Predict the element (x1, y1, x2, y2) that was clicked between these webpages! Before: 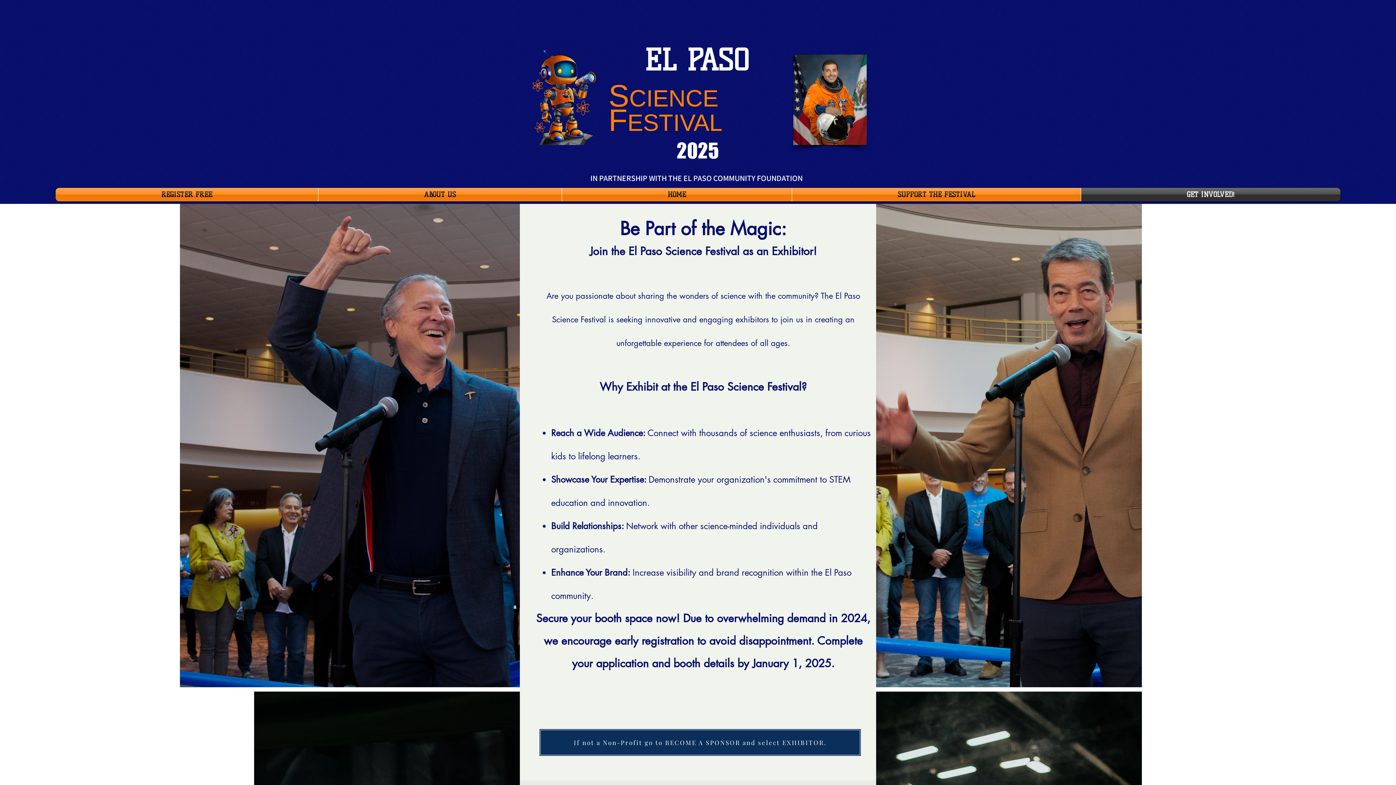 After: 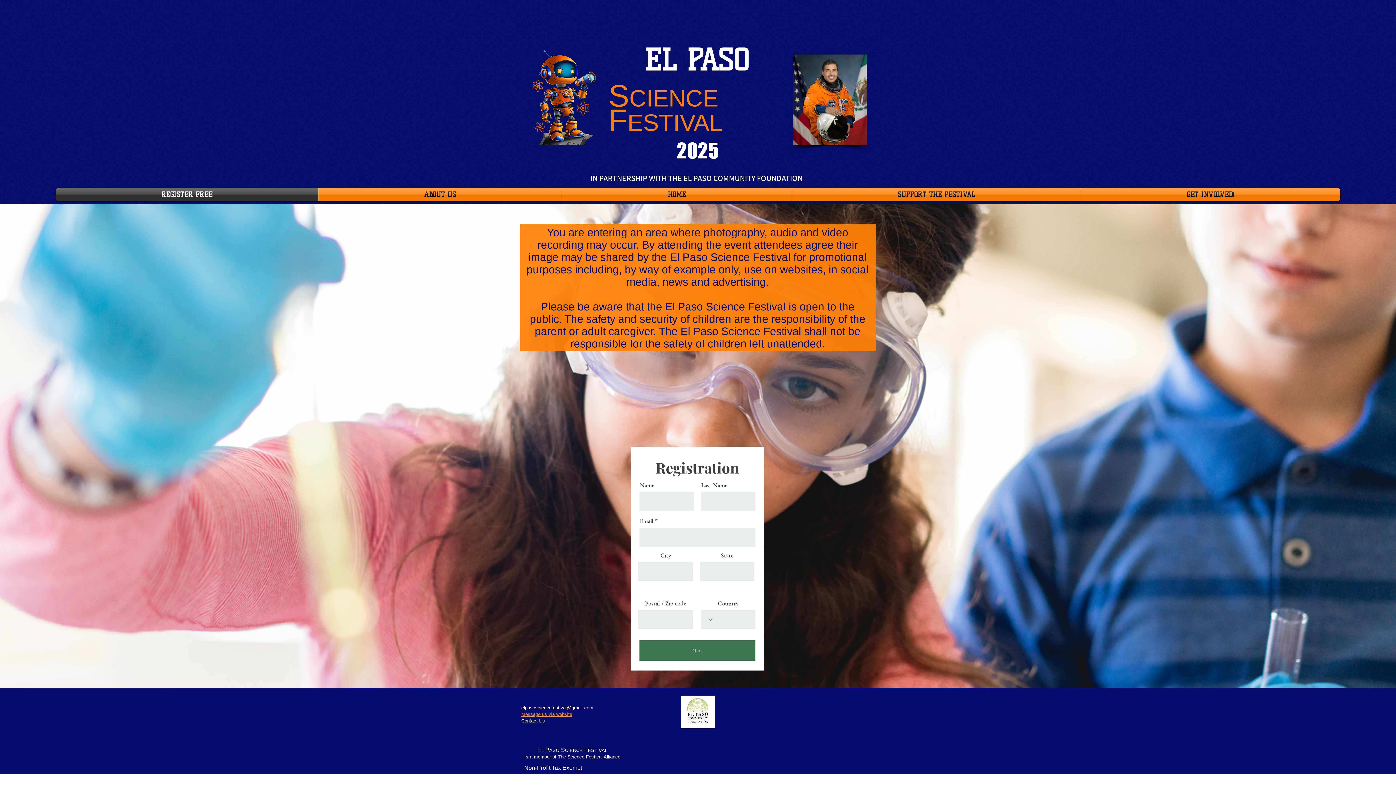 Action: label: REGISTER FREE bbox: (55, 188, 318, 201)